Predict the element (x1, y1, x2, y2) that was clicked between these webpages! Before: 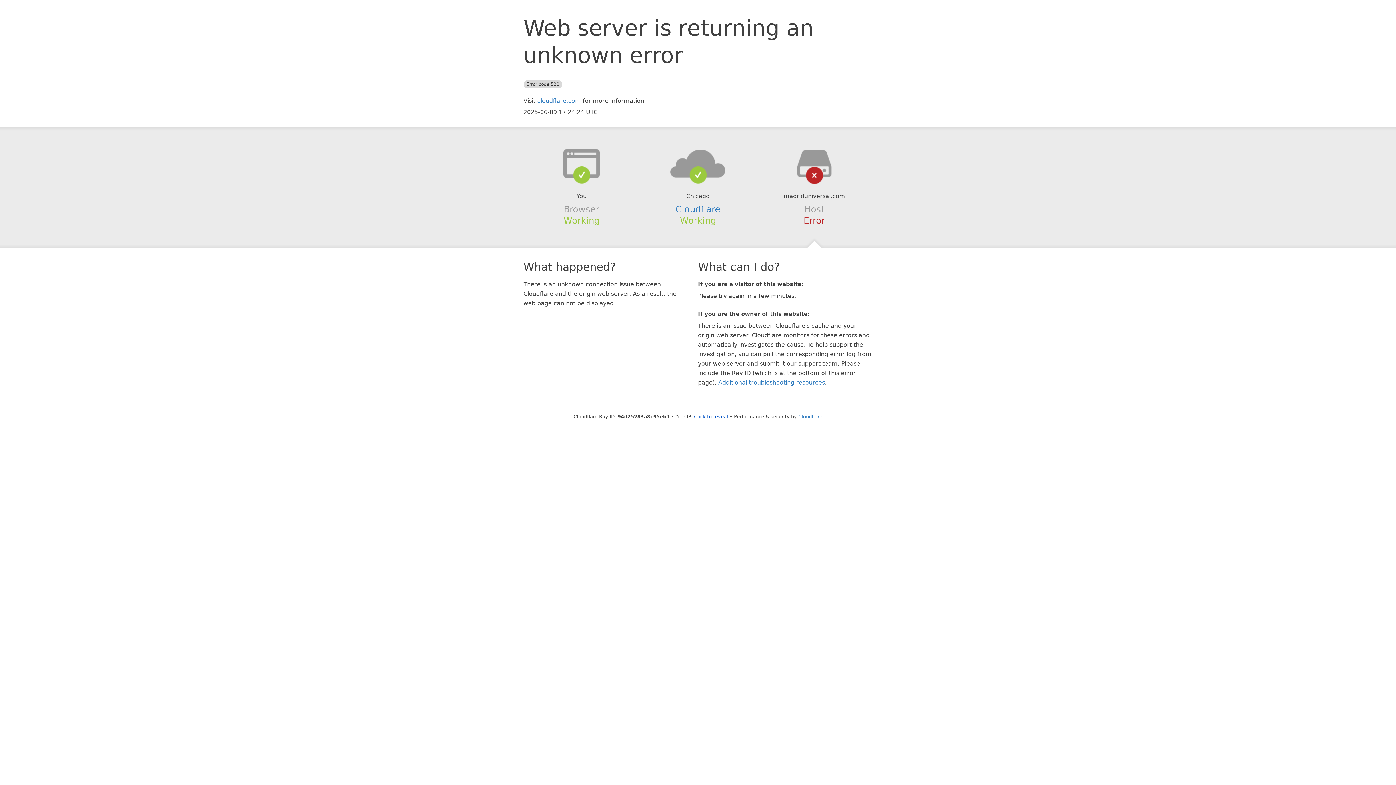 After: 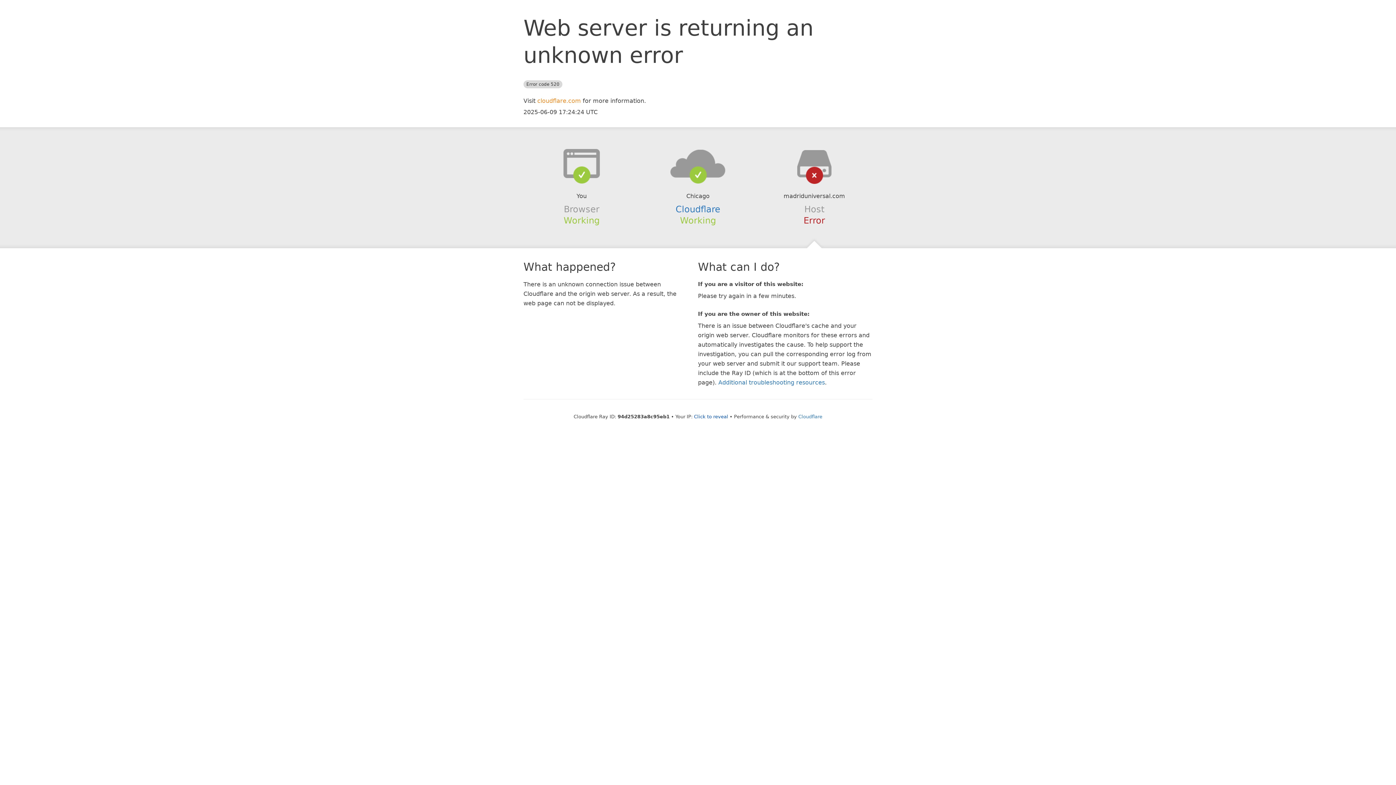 Action: label: cloudflare.com bbox: (537, 97, 581, 104)